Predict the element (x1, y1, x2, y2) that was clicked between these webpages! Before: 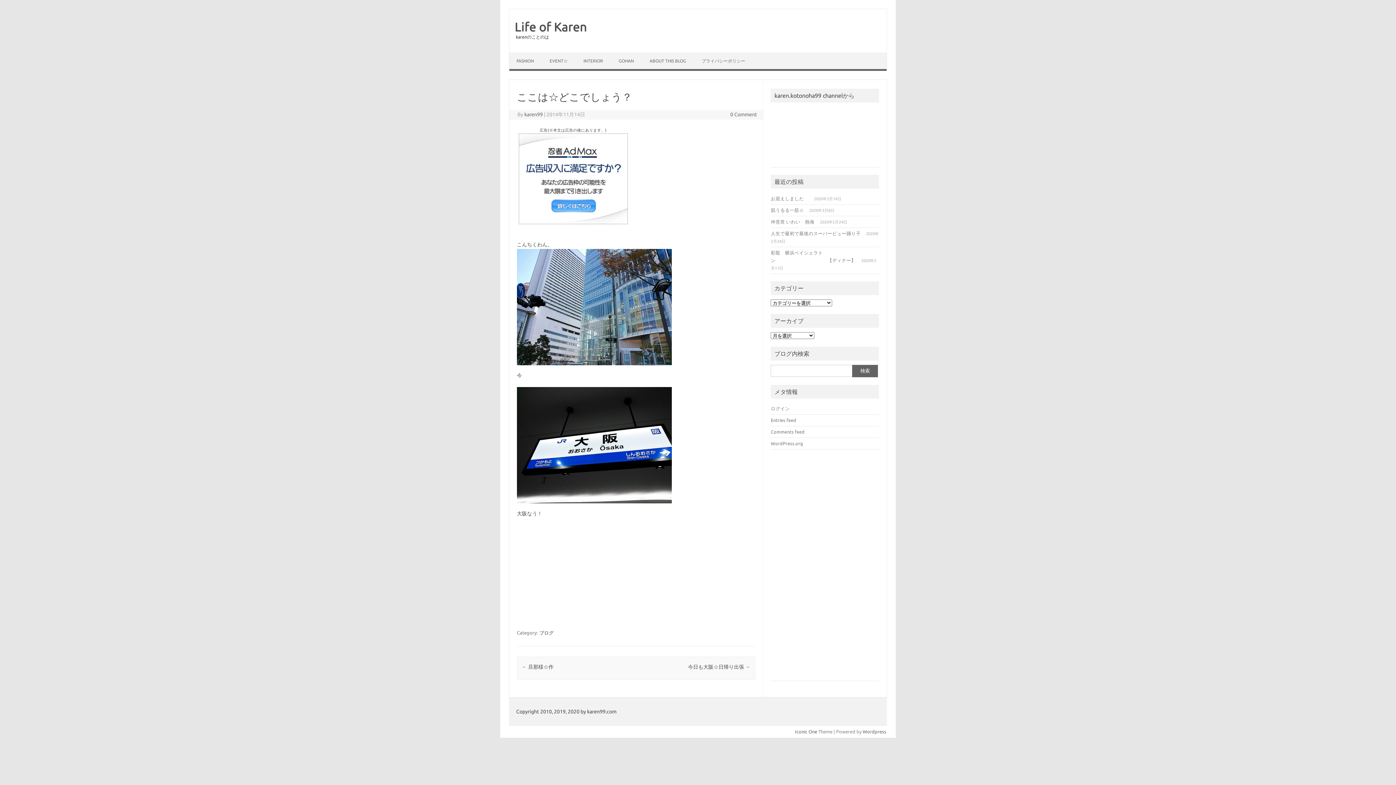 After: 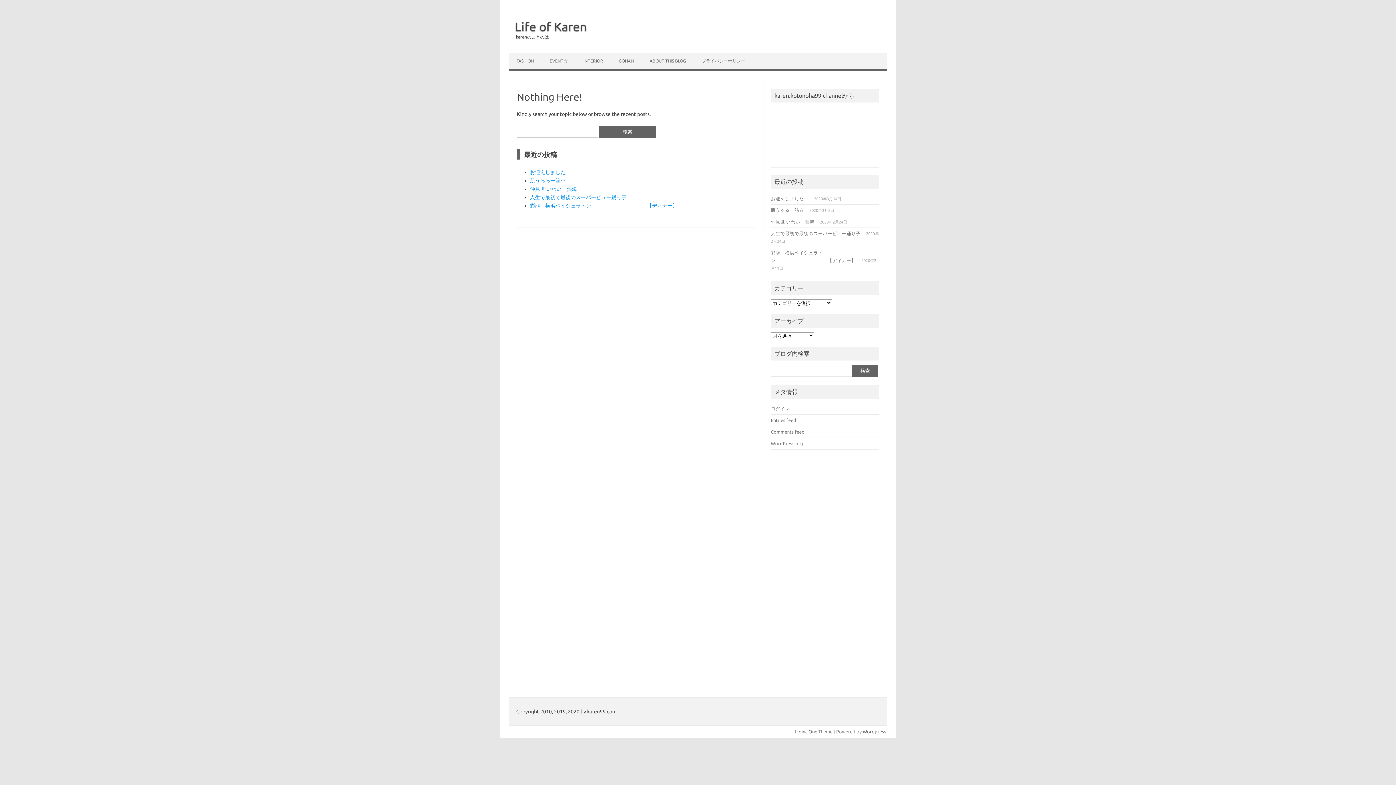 Action: label: ログイン bbox: (771, 406, 789, 411)